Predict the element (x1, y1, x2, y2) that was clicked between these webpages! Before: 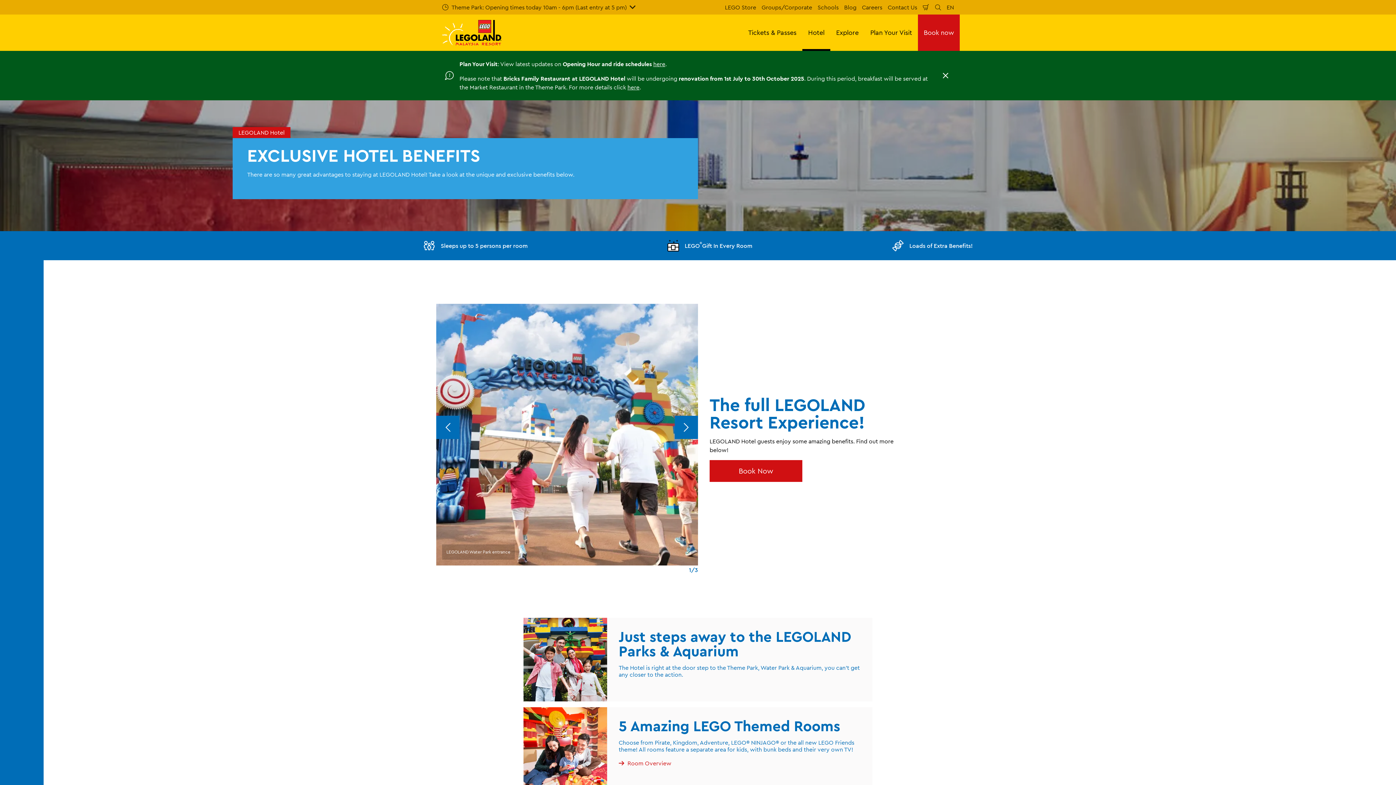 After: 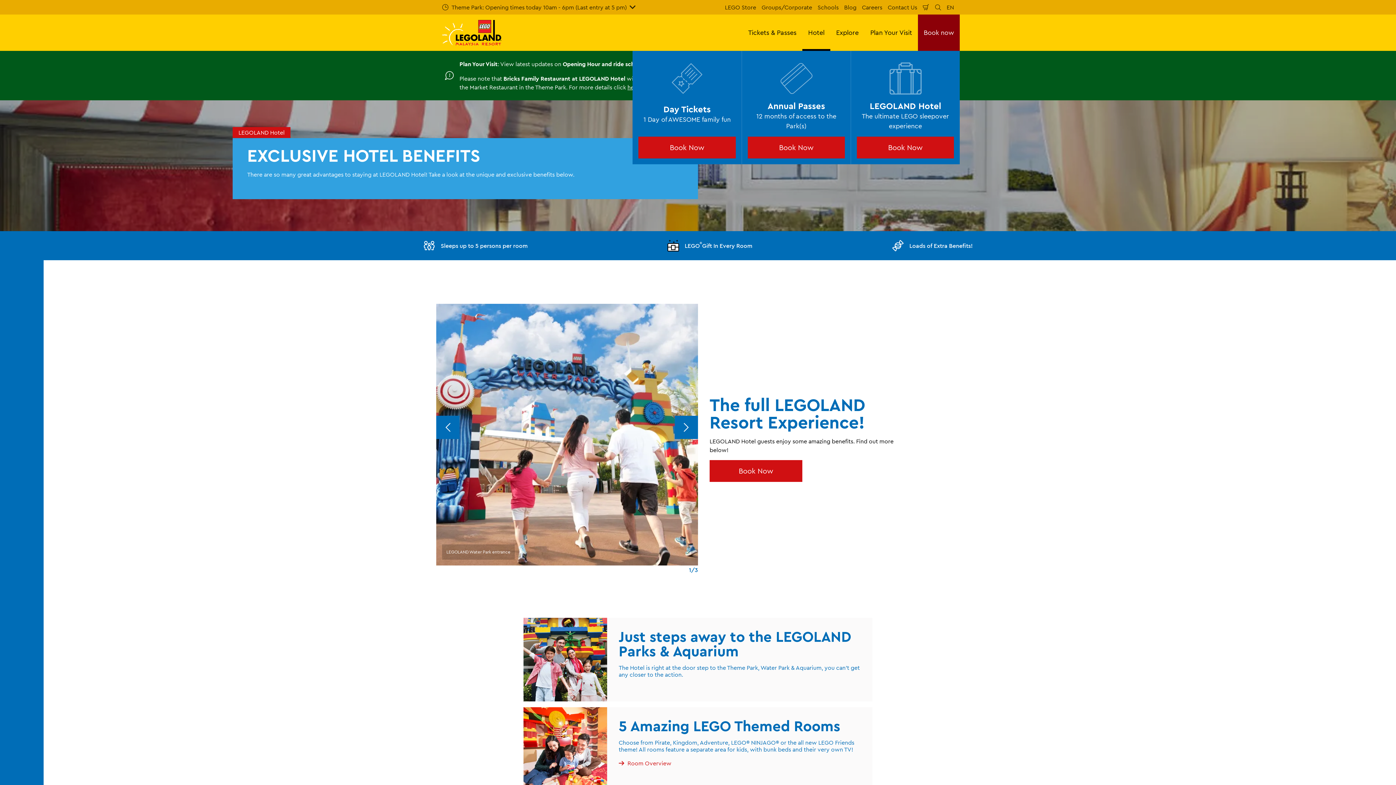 Action: bbox: (918, 14, 960, 50) label: Book now